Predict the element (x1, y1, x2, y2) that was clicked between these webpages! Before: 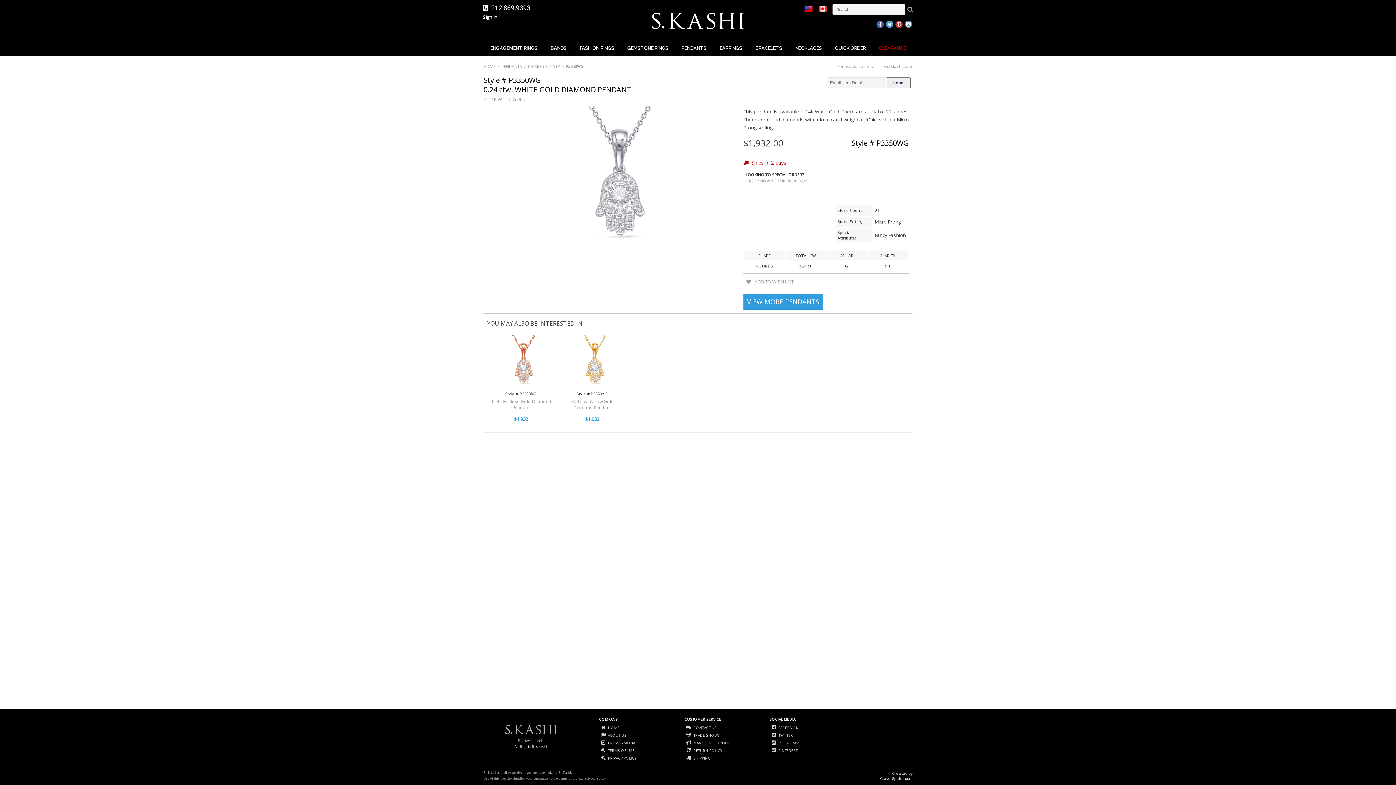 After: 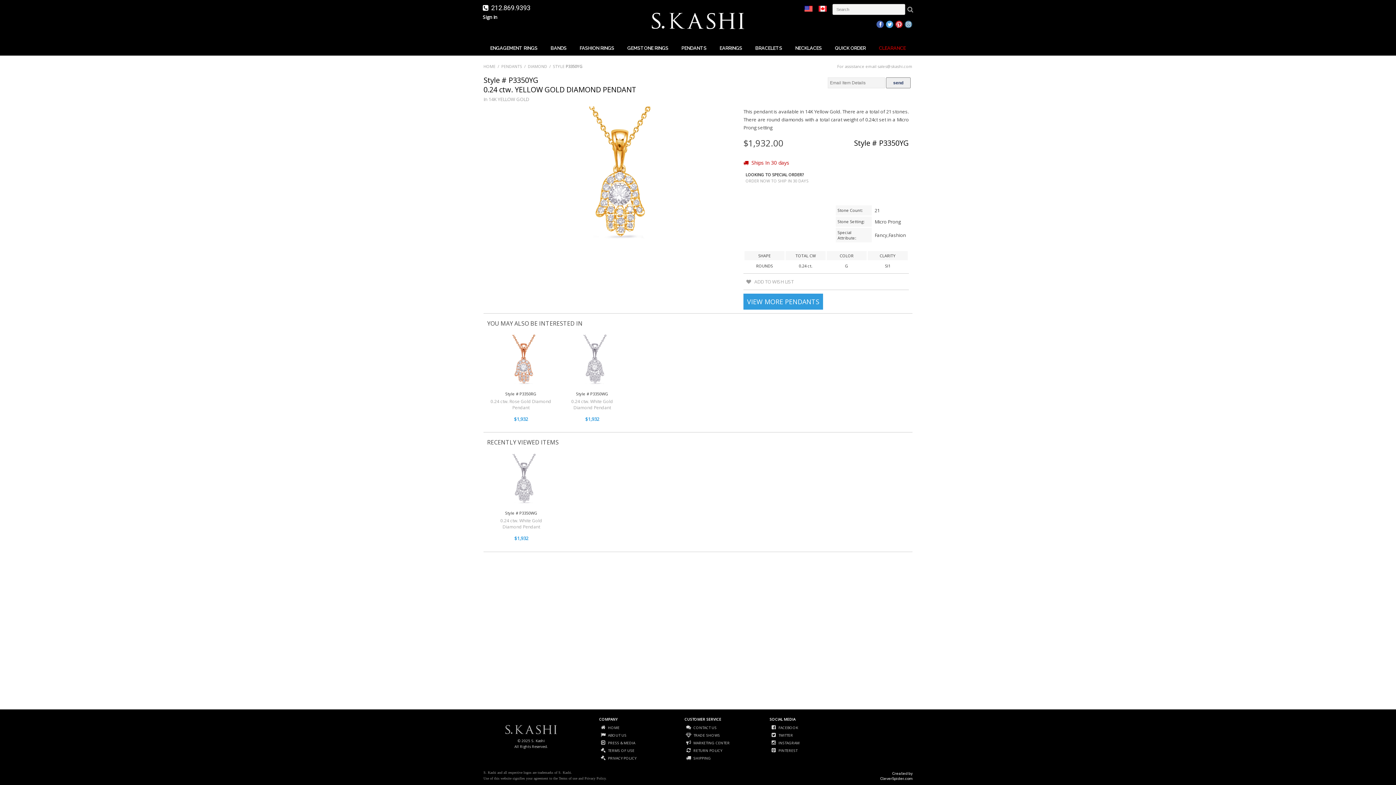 Action: bbox: (565, 384, 619, 390)